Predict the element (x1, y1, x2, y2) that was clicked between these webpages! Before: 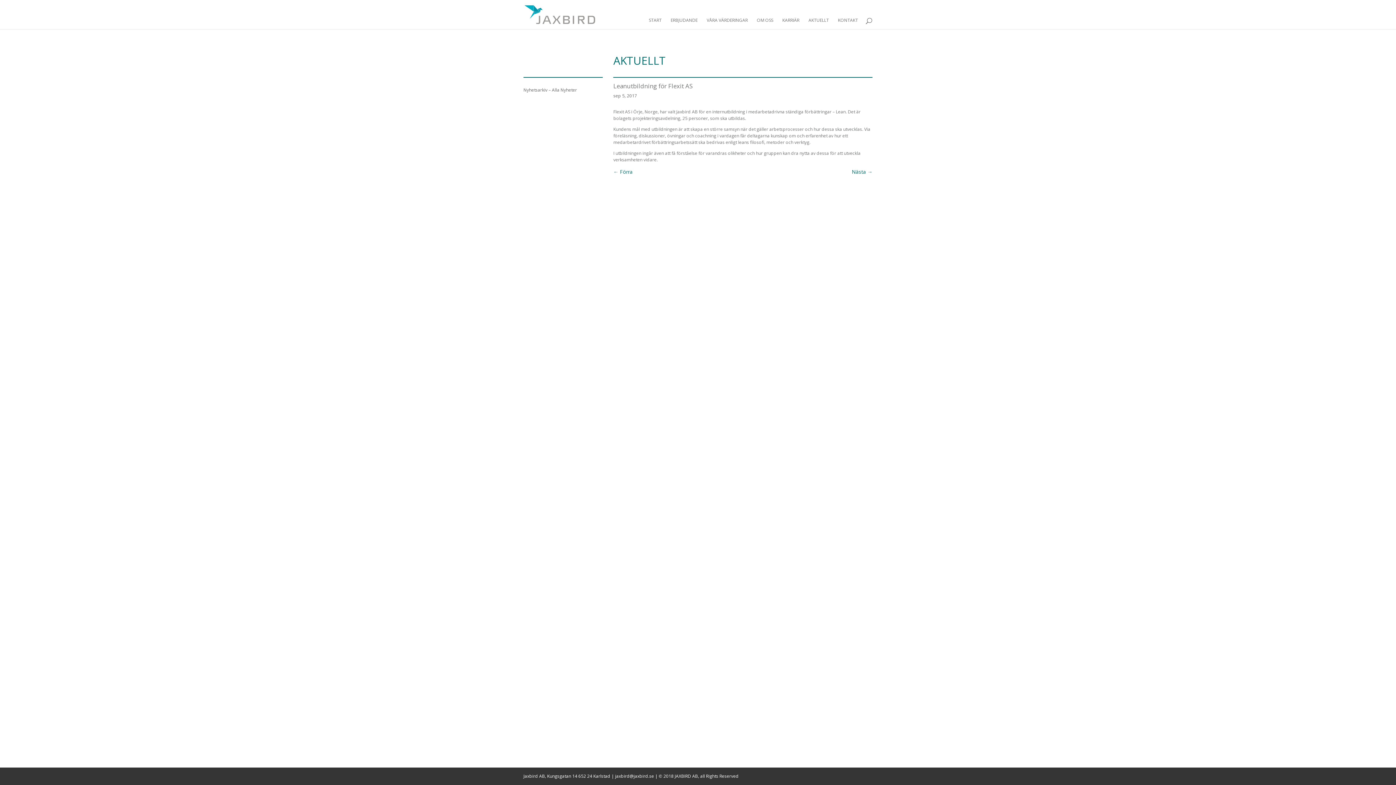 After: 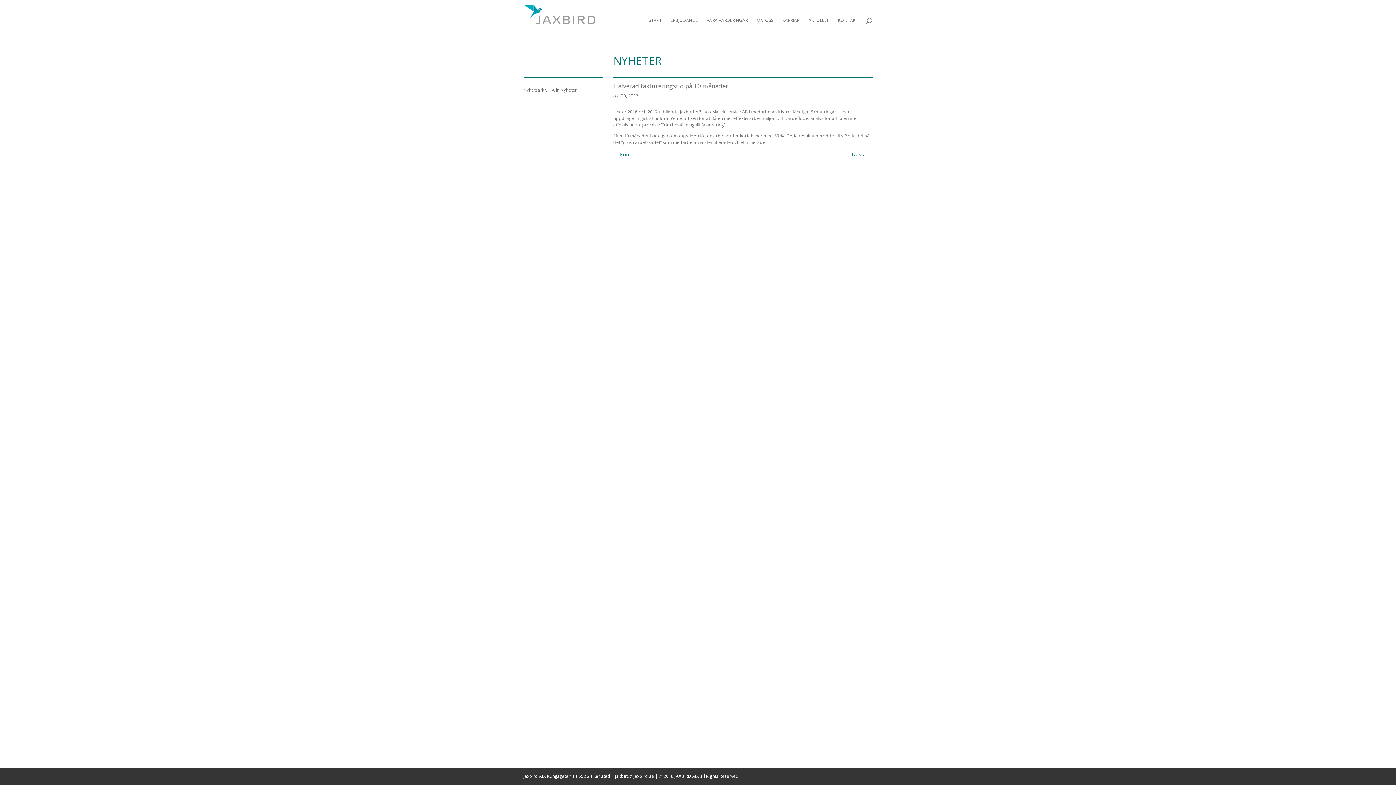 Action: label: Nästa → bbox: (851, 168, 872, 175)